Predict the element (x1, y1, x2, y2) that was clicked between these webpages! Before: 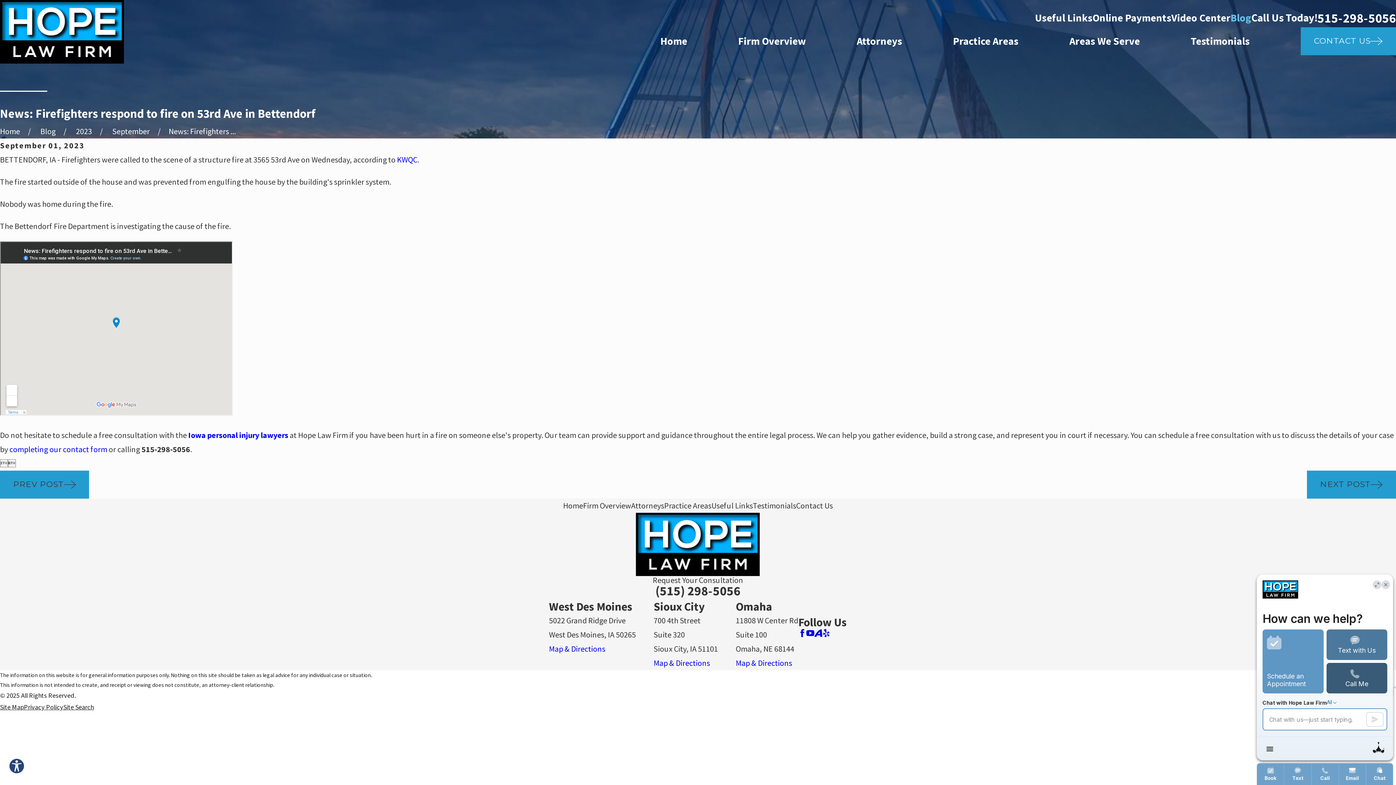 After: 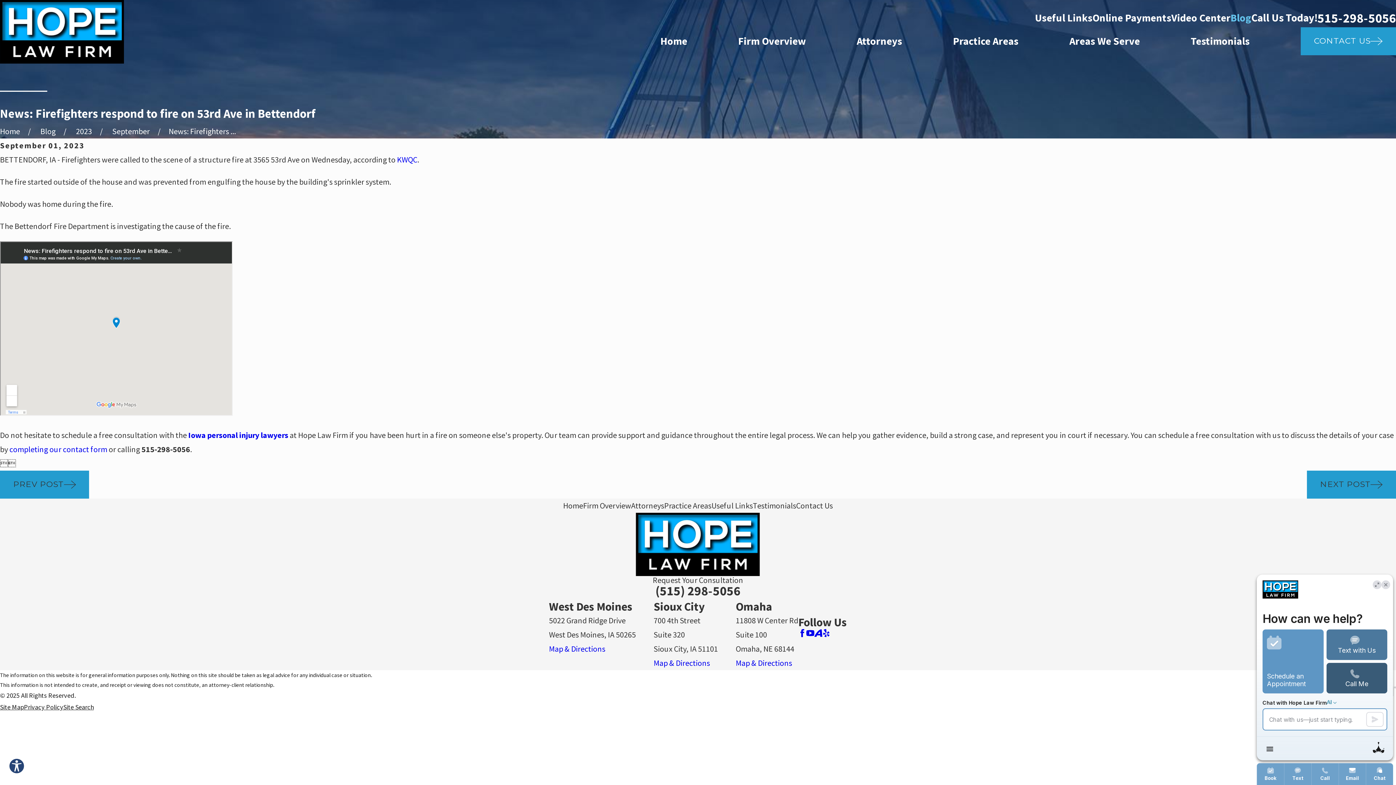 Action: label: YouTube bbox: (806, 629, 814, 637)